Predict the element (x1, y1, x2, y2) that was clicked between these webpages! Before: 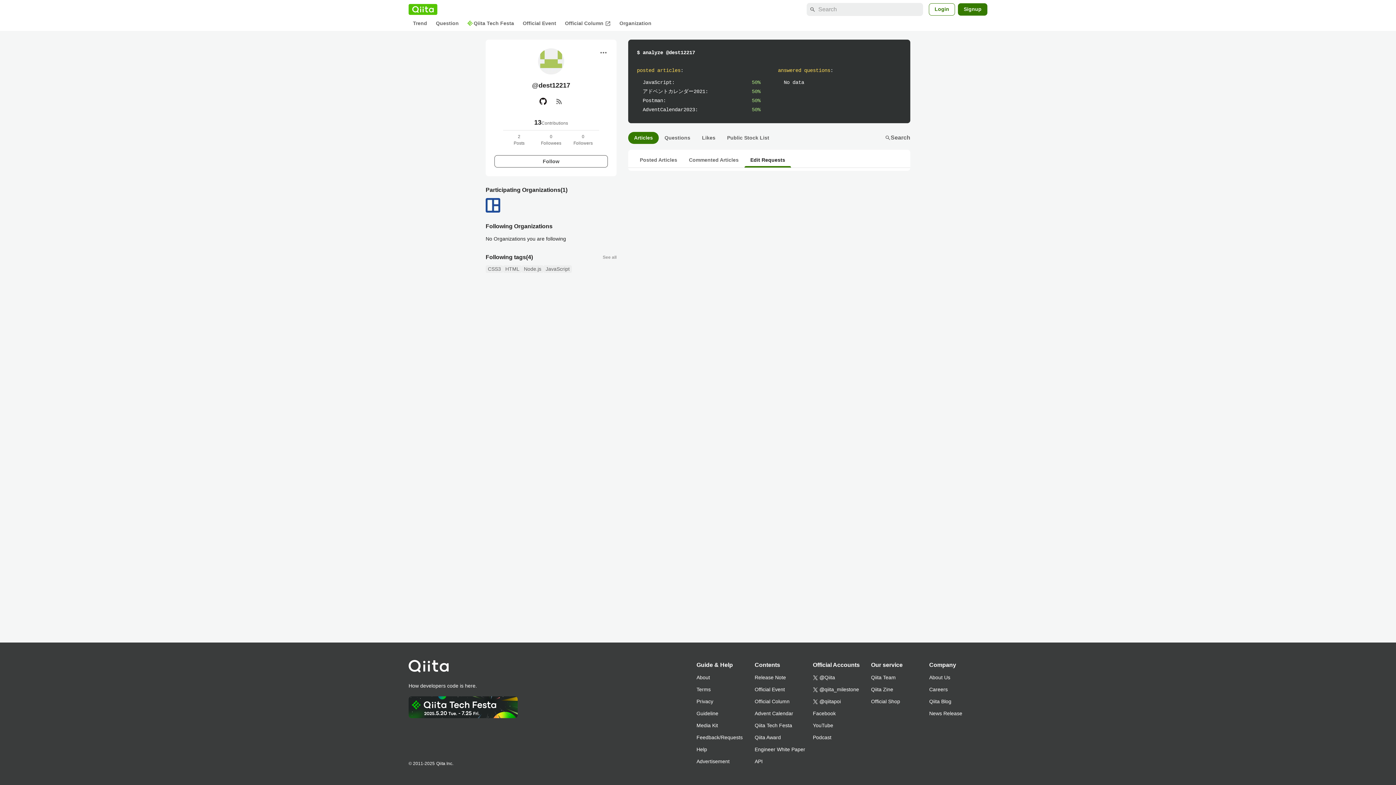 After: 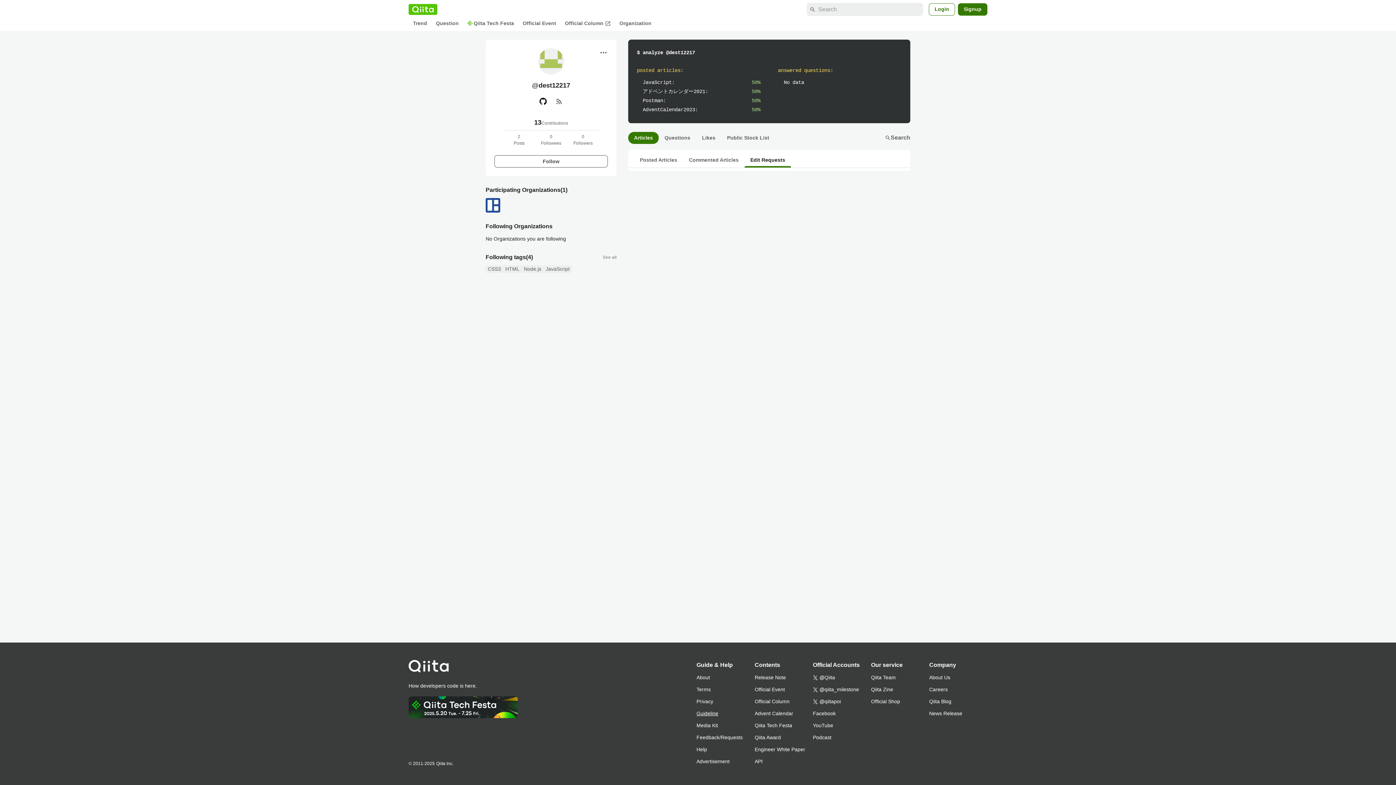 Action: bbox: (696, 708, 754, 720) label: Guideline